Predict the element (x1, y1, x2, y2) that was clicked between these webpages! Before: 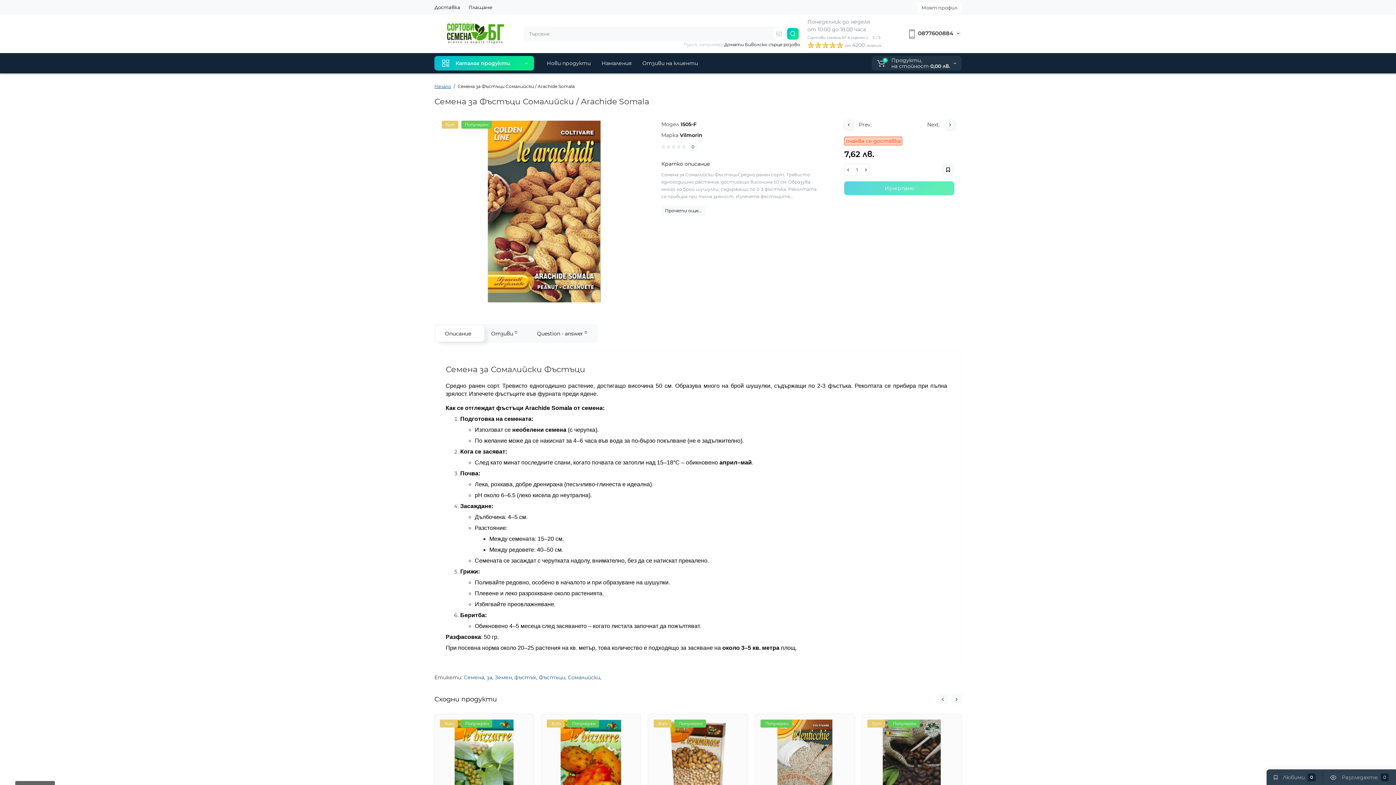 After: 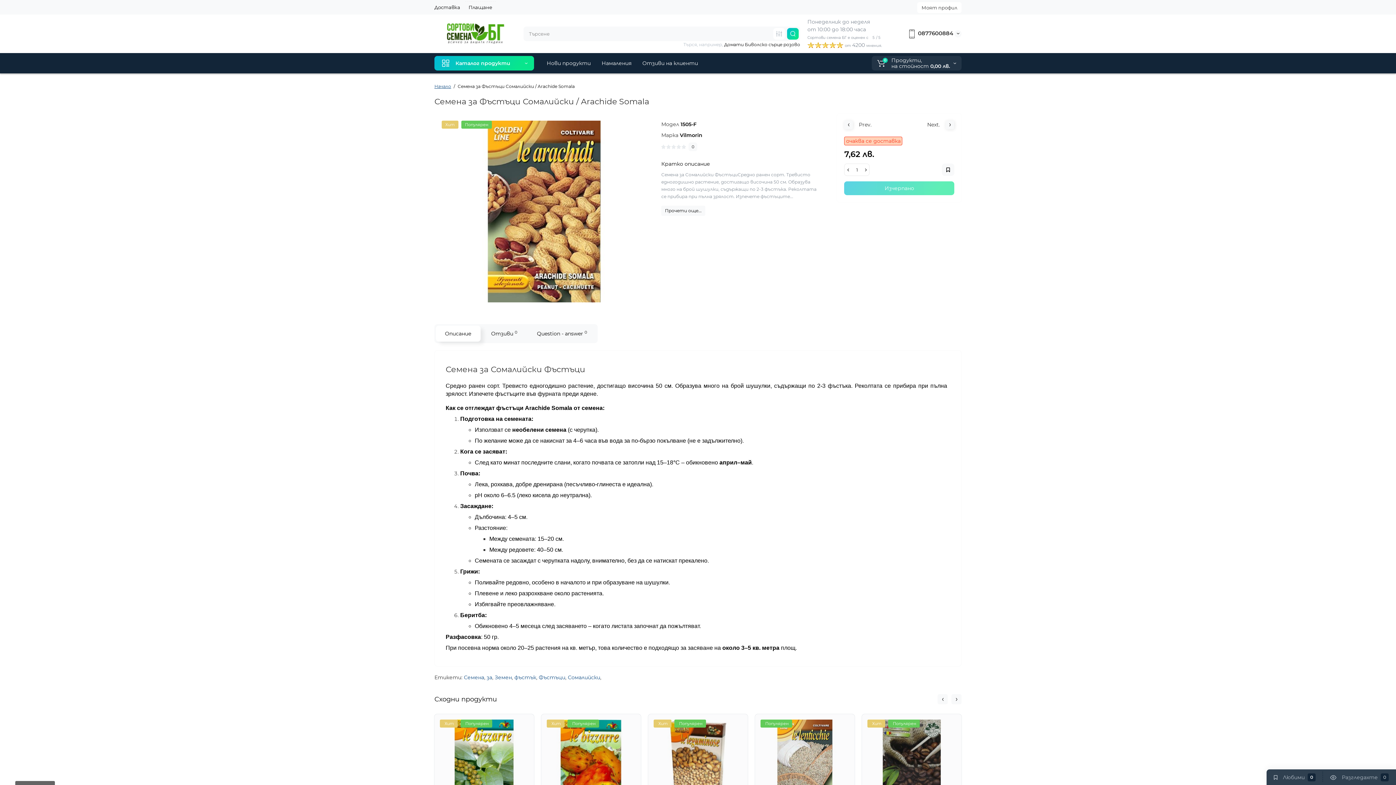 Action: label: Описание bbox: (436, 325, 480, 341)